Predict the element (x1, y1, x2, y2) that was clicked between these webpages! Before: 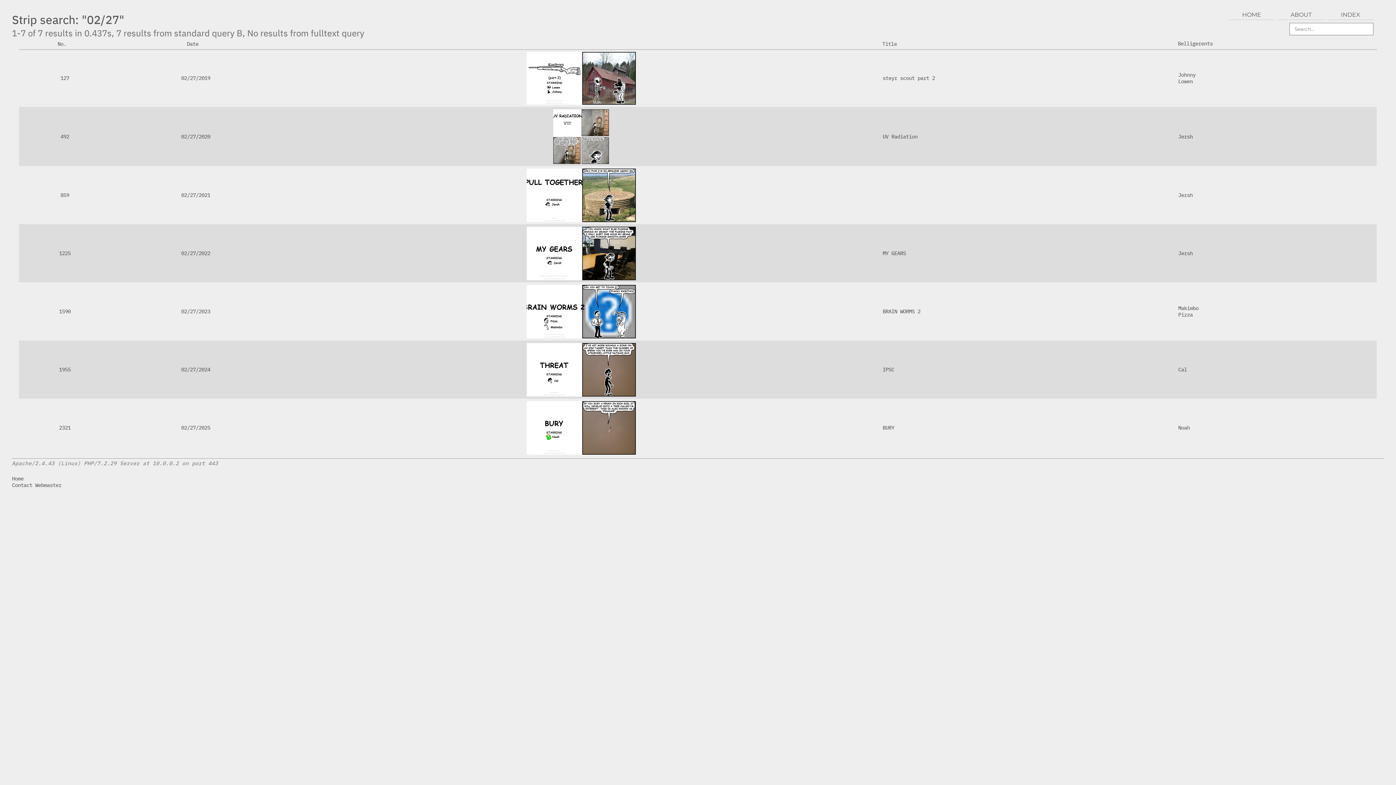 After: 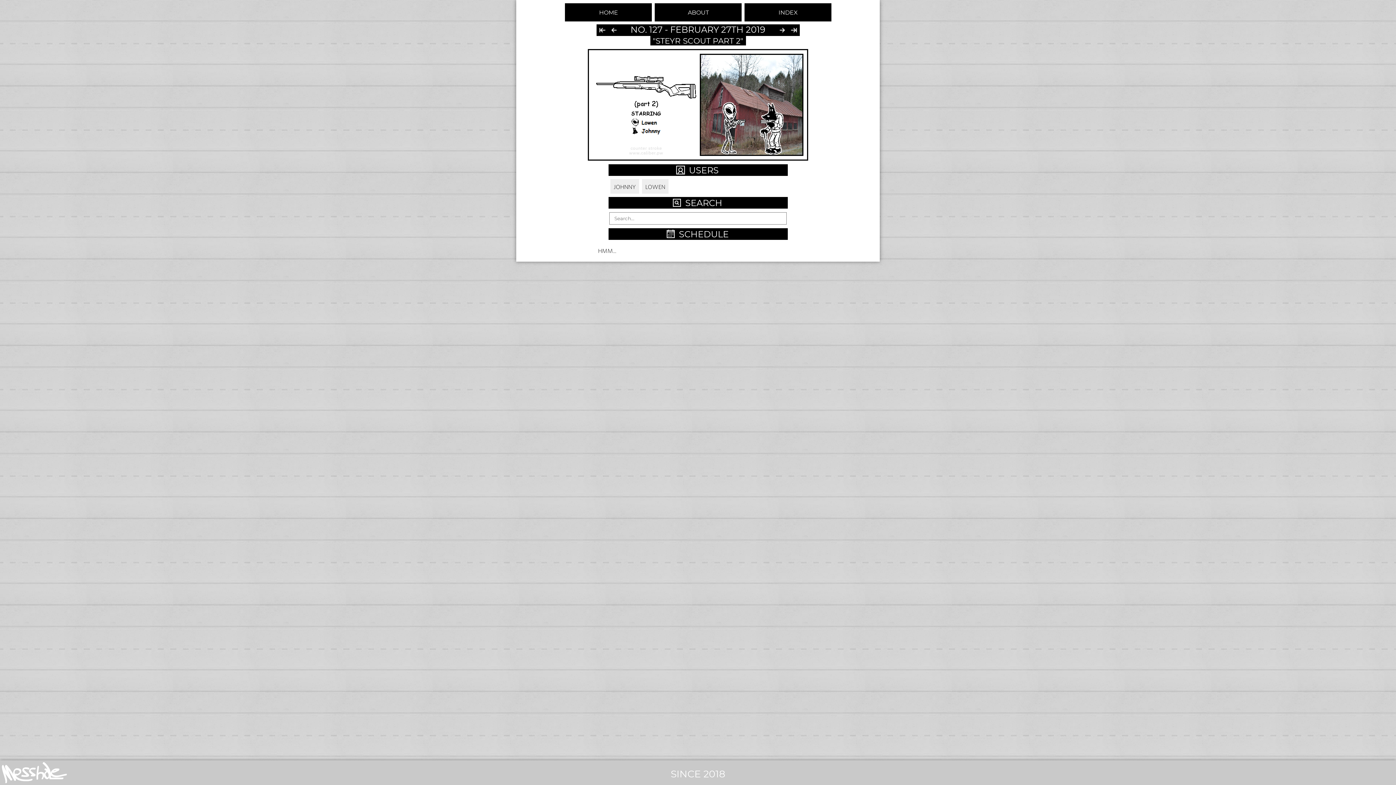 Action: bbox: (526, 74, 635, 81)